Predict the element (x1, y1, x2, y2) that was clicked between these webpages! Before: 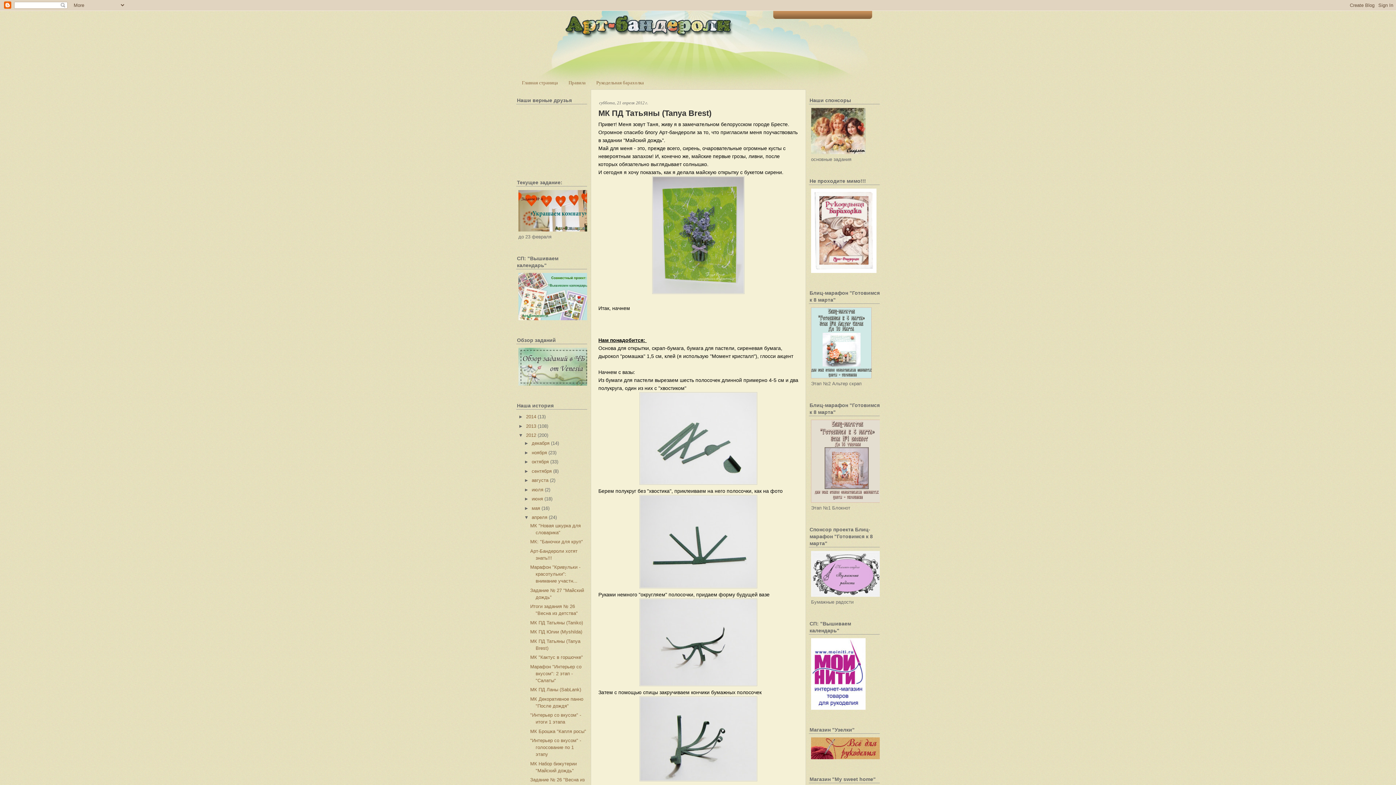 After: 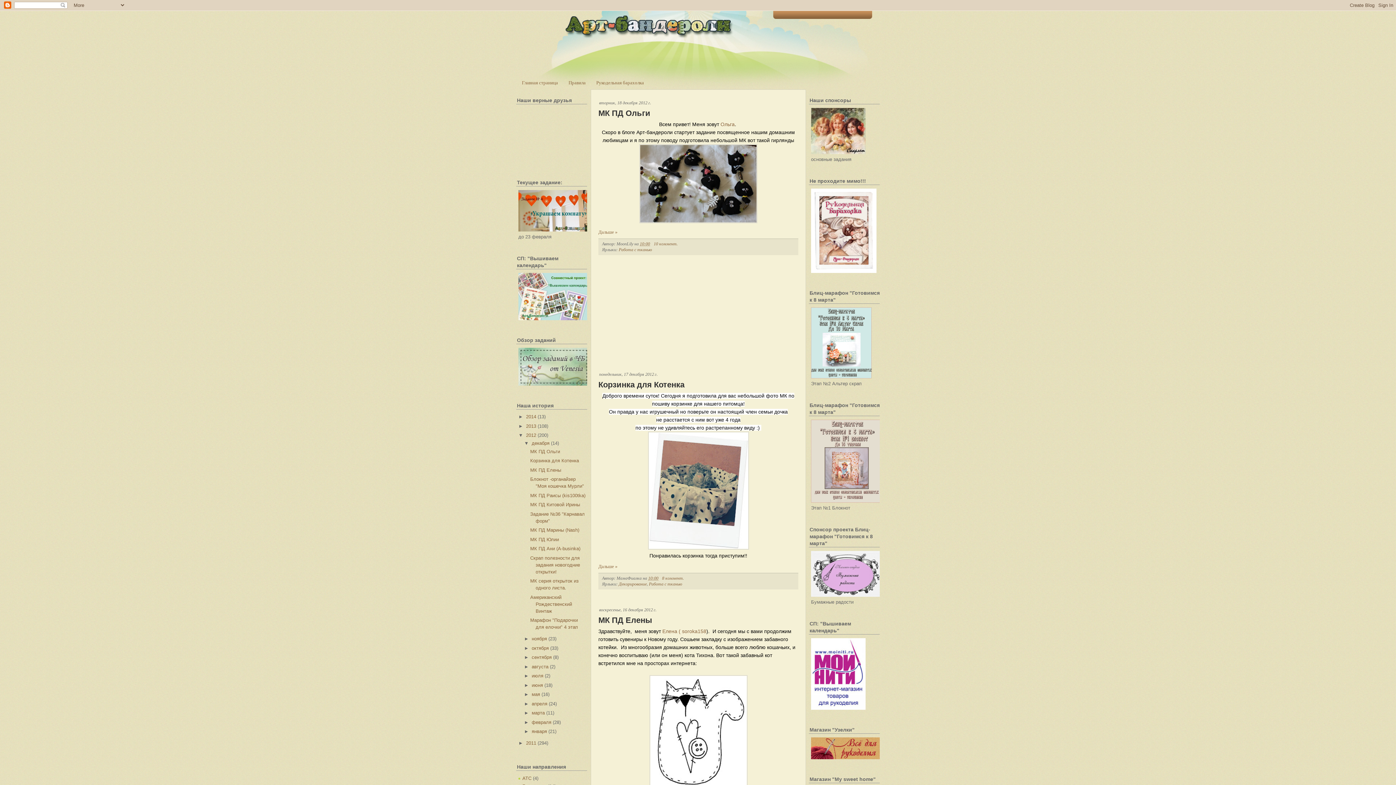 Action: bbox: (531, 440, 549, 446) label: декабря